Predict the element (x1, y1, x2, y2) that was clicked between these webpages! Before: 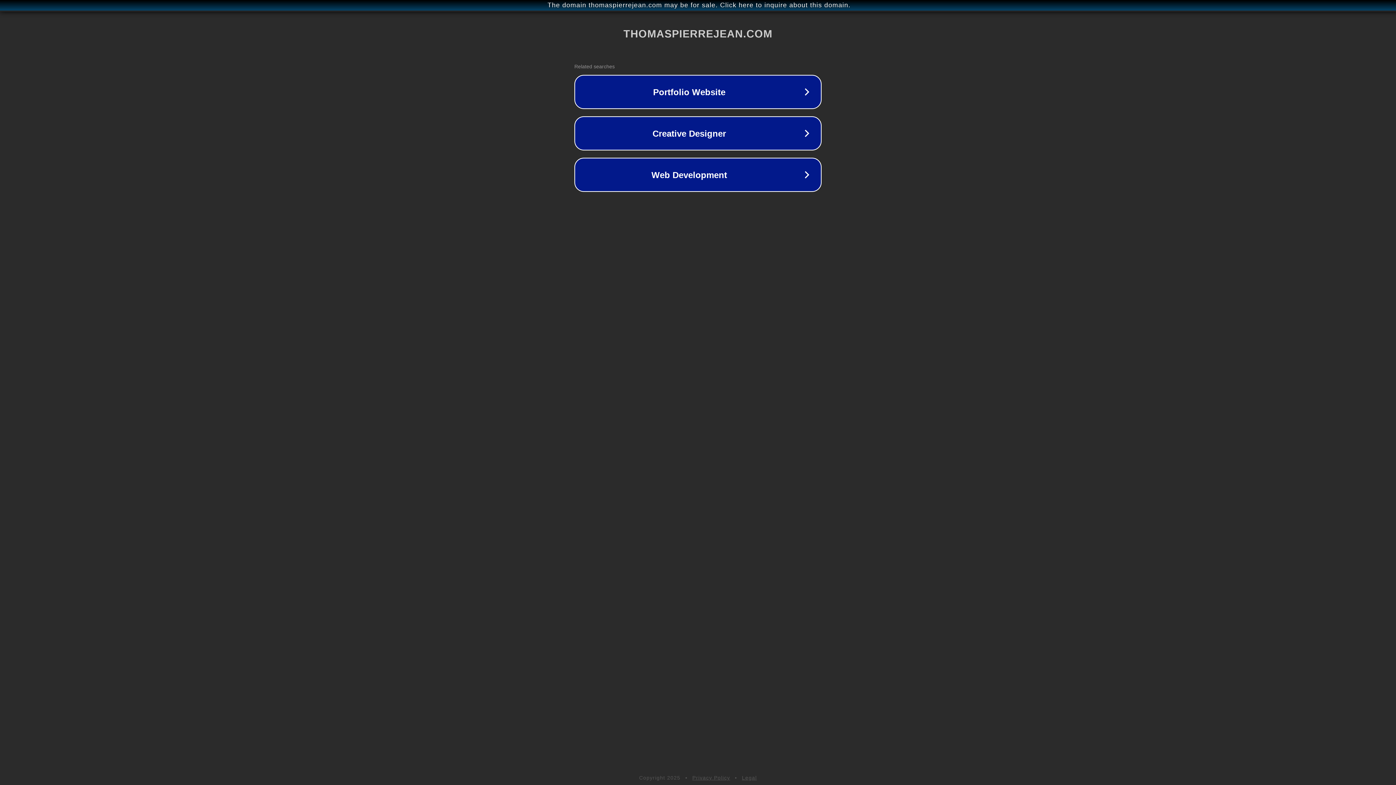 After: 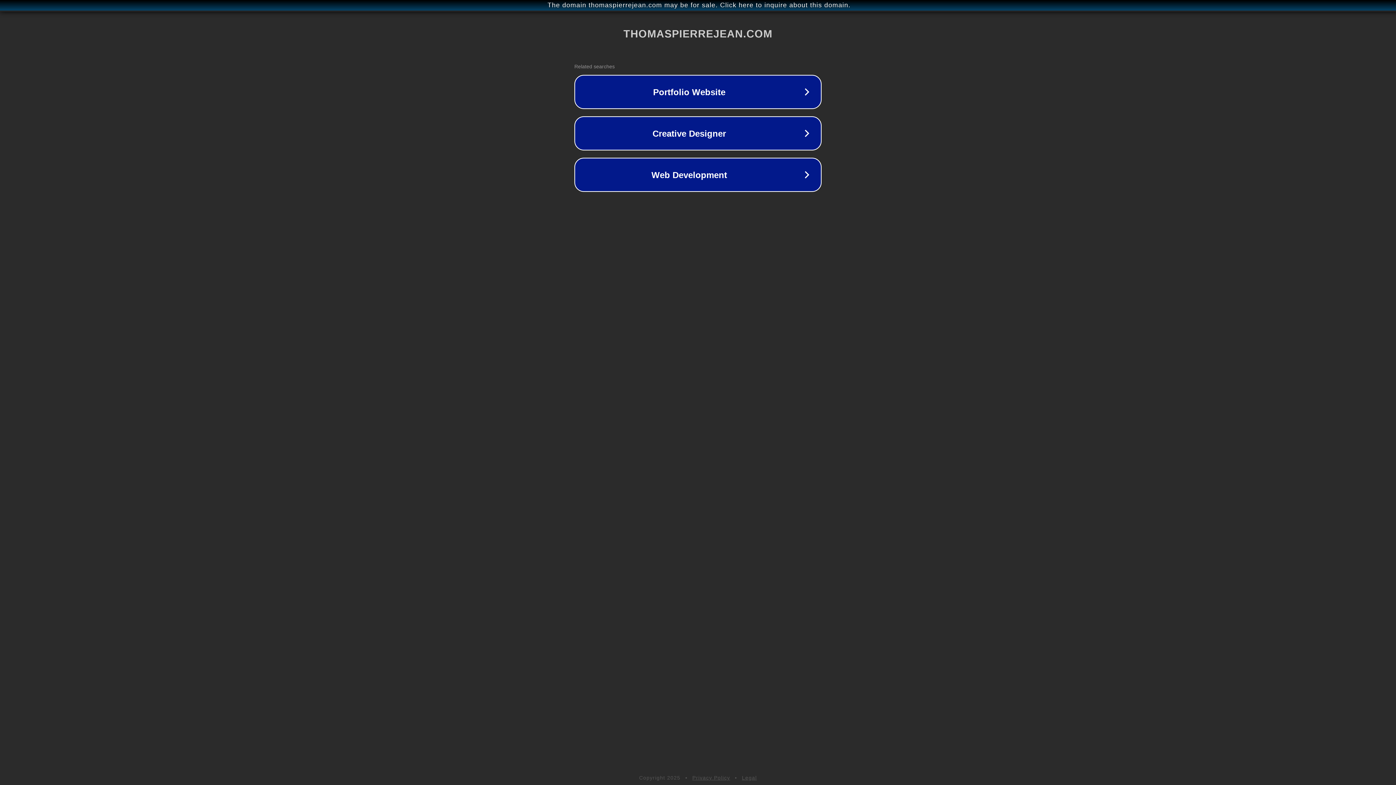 Action: label: Legal bbox: (742, 775, 757, 781)